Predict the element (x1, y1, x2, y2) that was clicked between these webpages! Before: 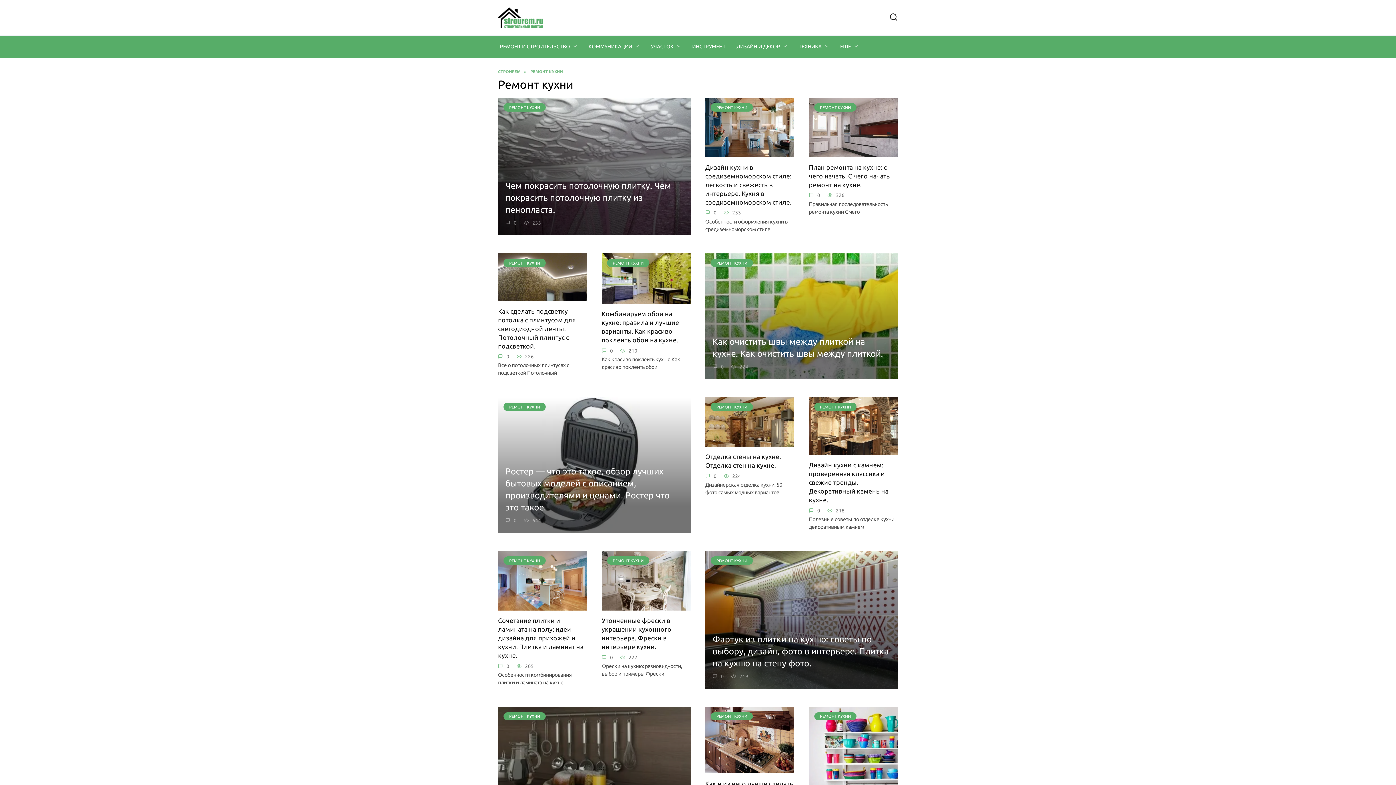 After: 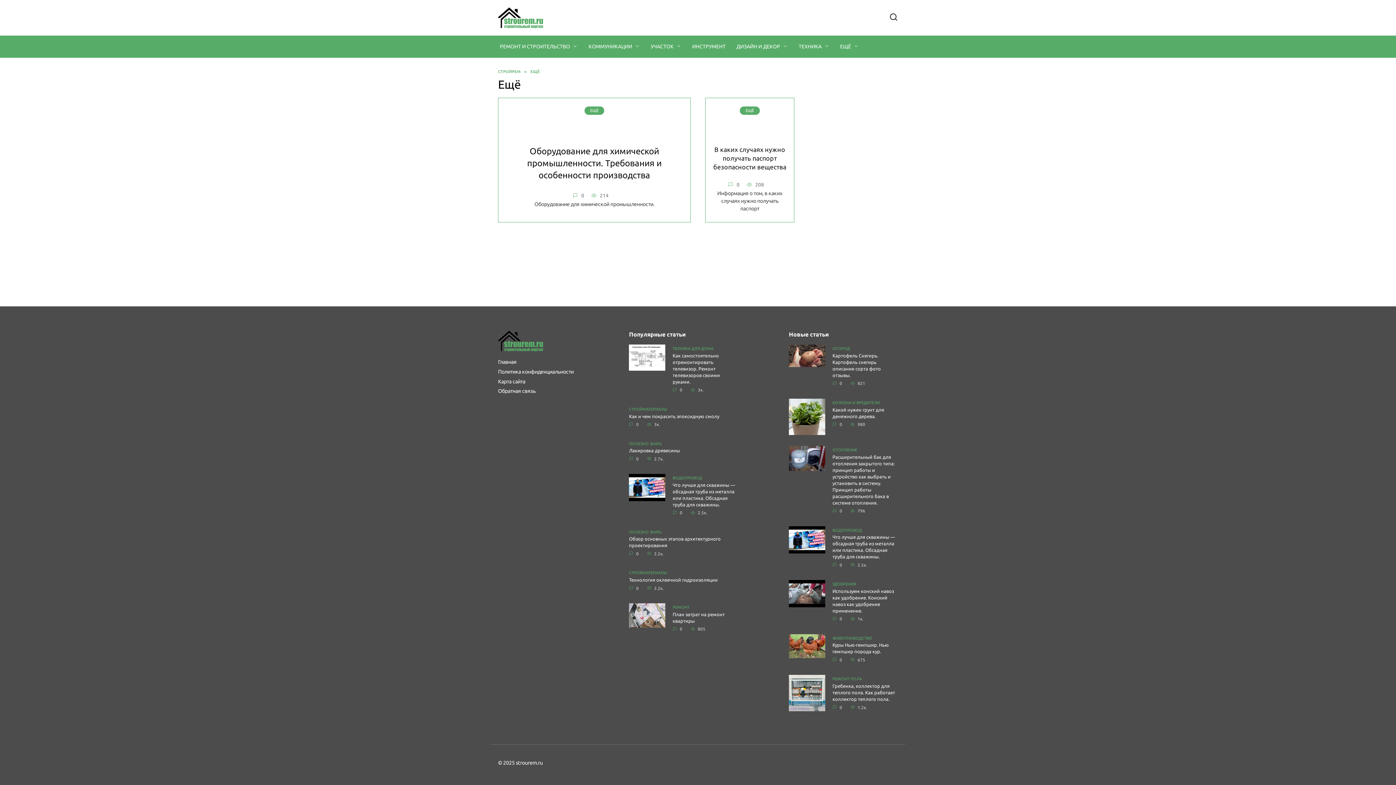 Action: bbox: (834, 35, 864, 57) label: ЕЩЁ